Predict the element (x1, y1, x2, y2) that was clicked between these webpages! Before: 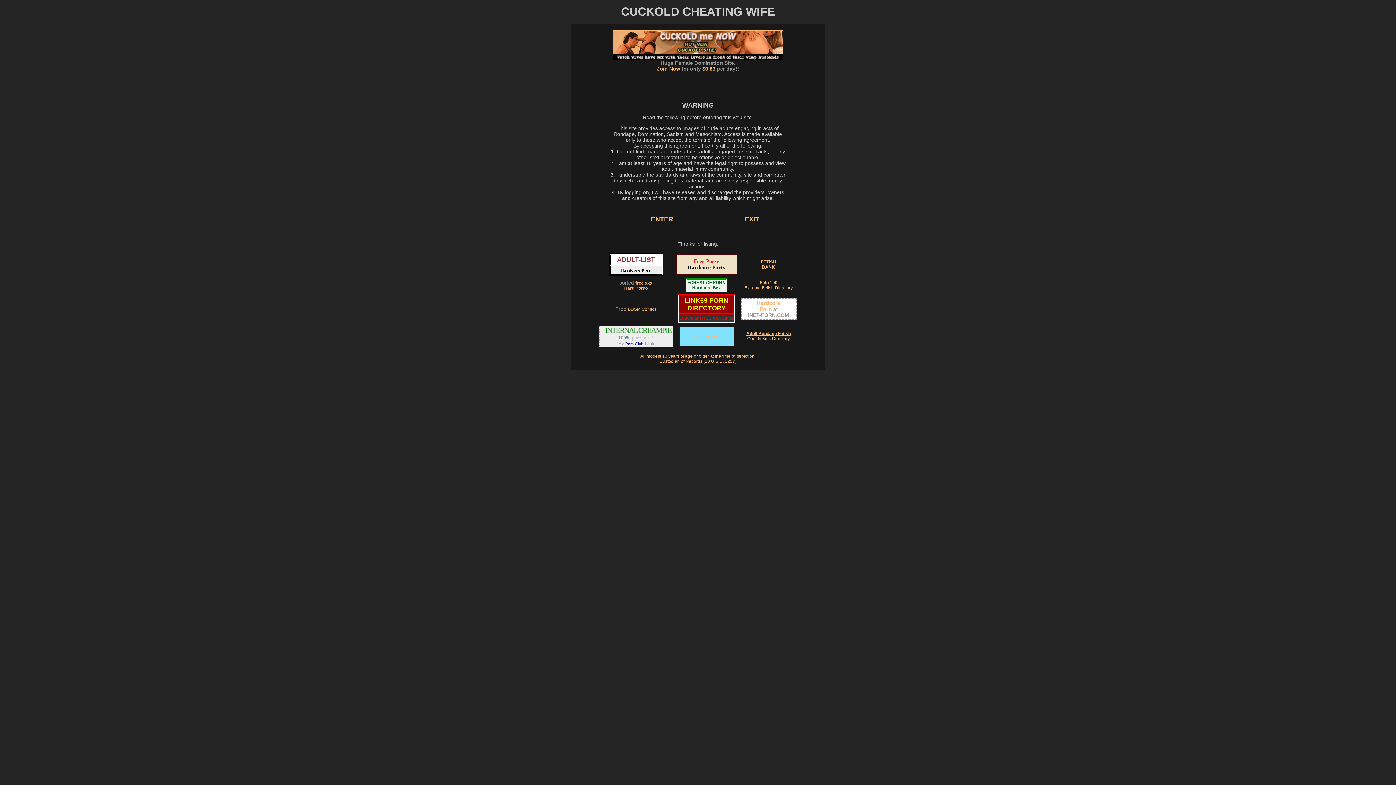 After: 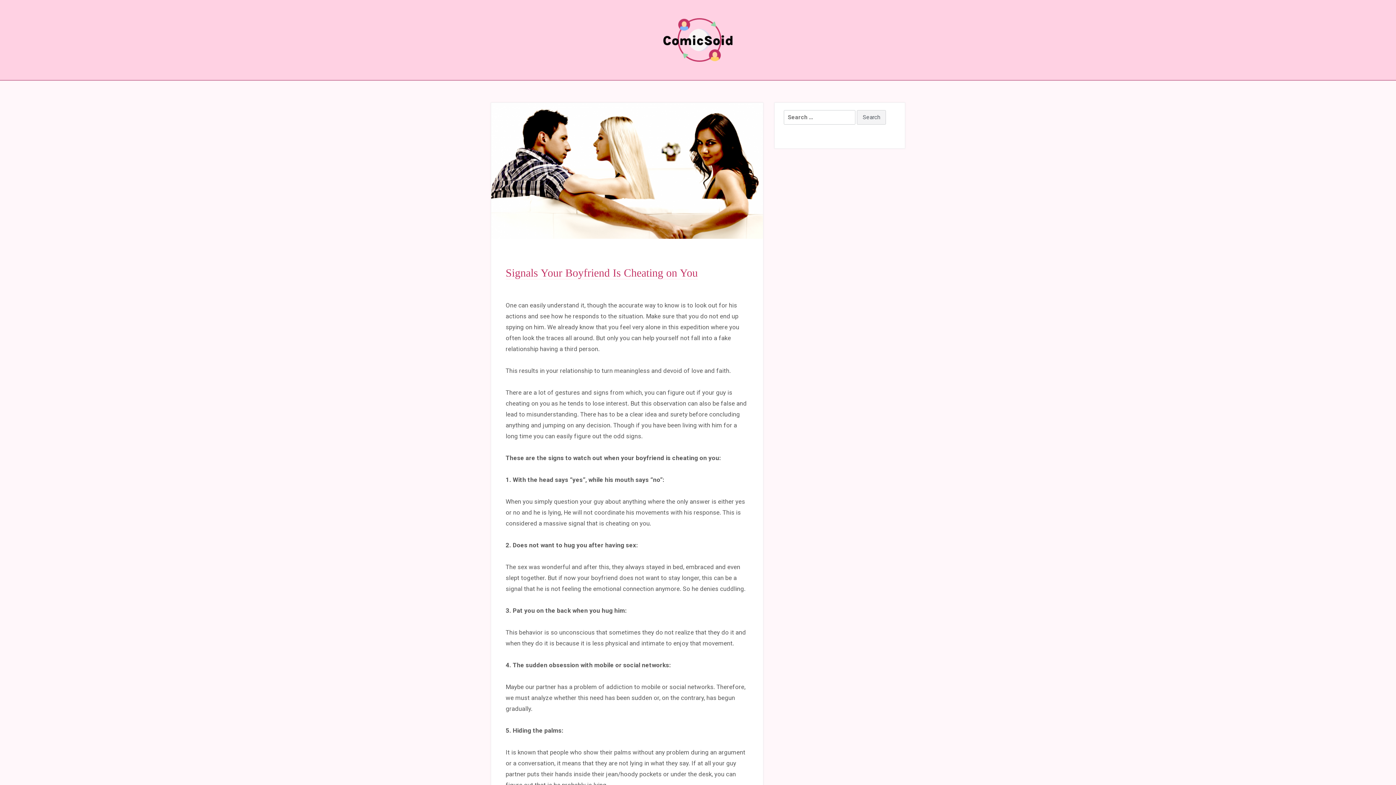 Action: label: BDSM Comics bbox: (628, 306, 656, 312)